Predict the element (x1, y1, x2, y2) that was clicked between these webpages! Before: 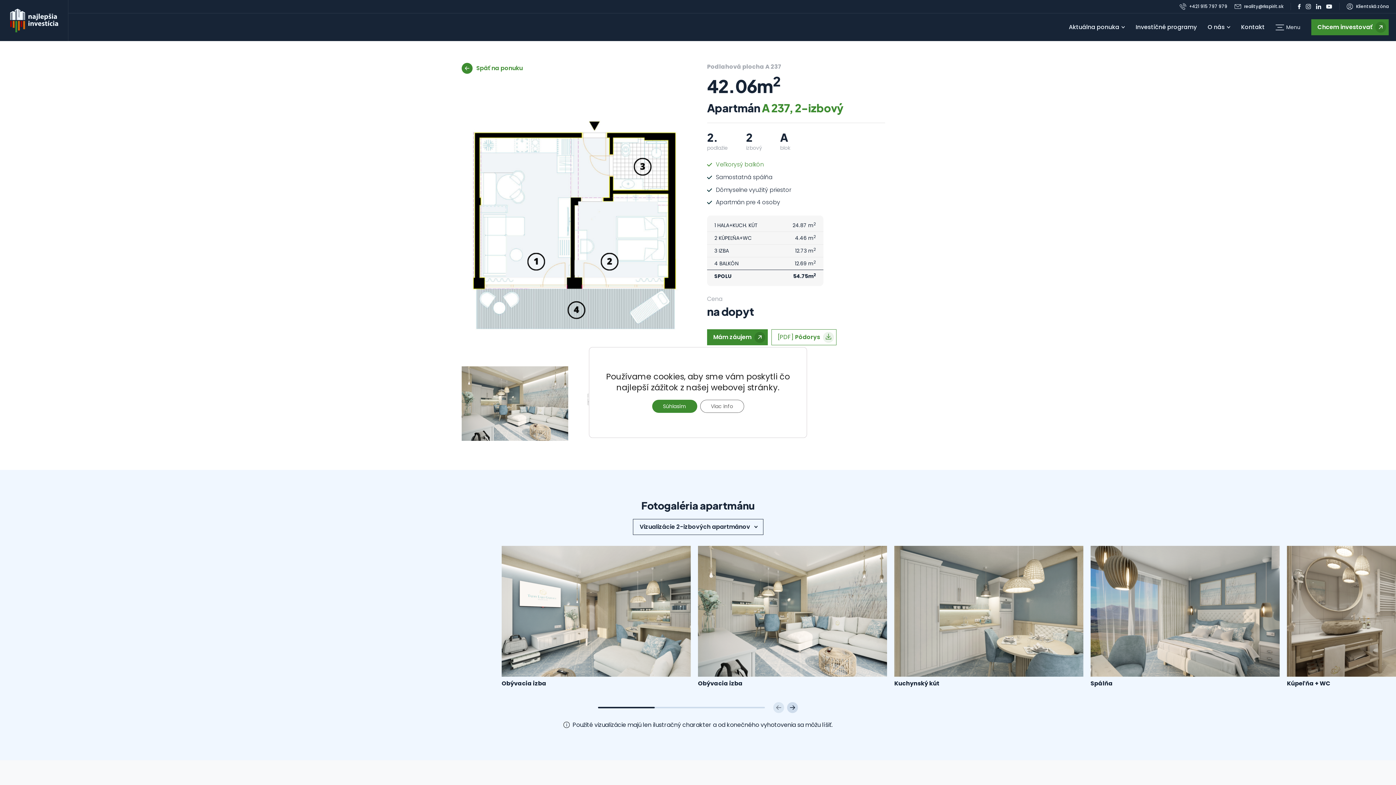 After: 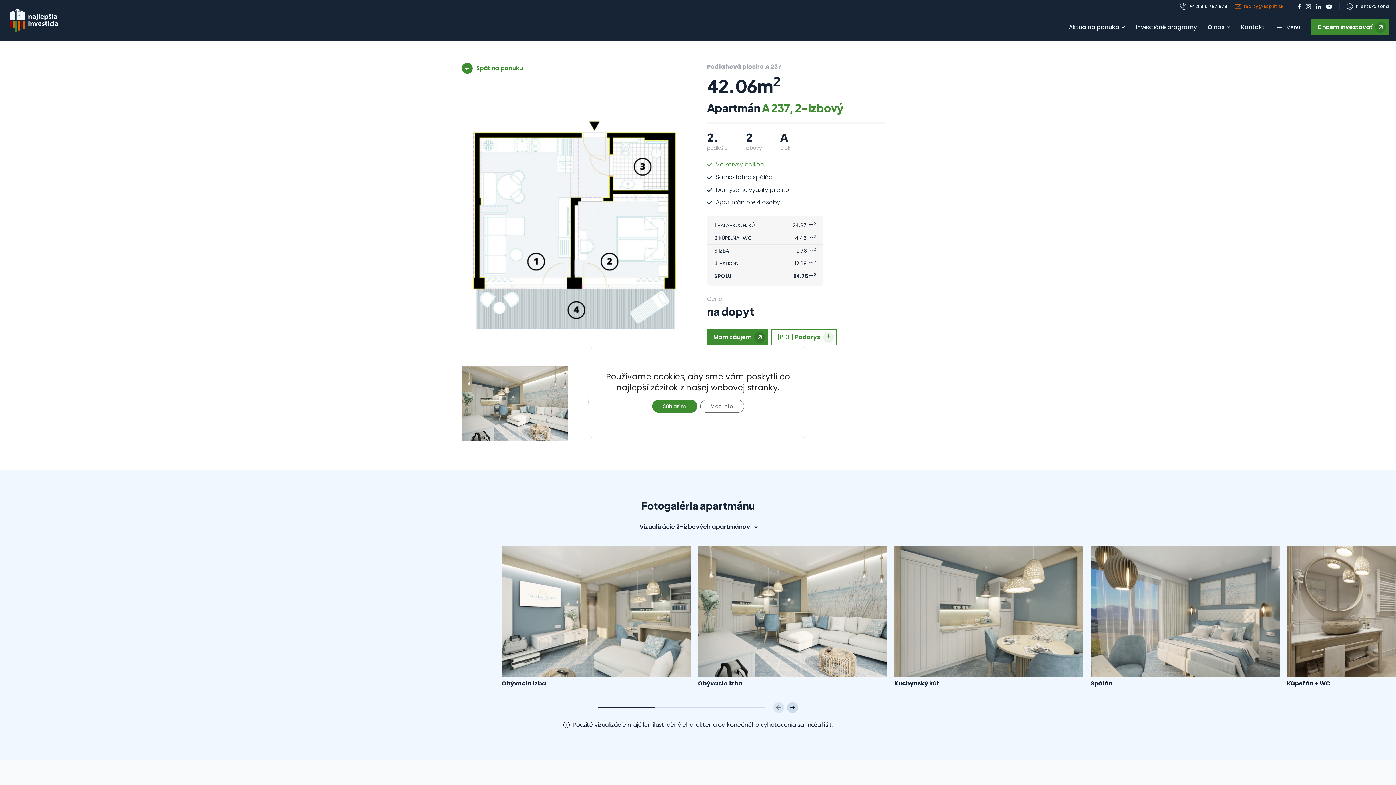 Action: bbox: (1234, 3, 1283, 9) label: reality@rkspirit.sk